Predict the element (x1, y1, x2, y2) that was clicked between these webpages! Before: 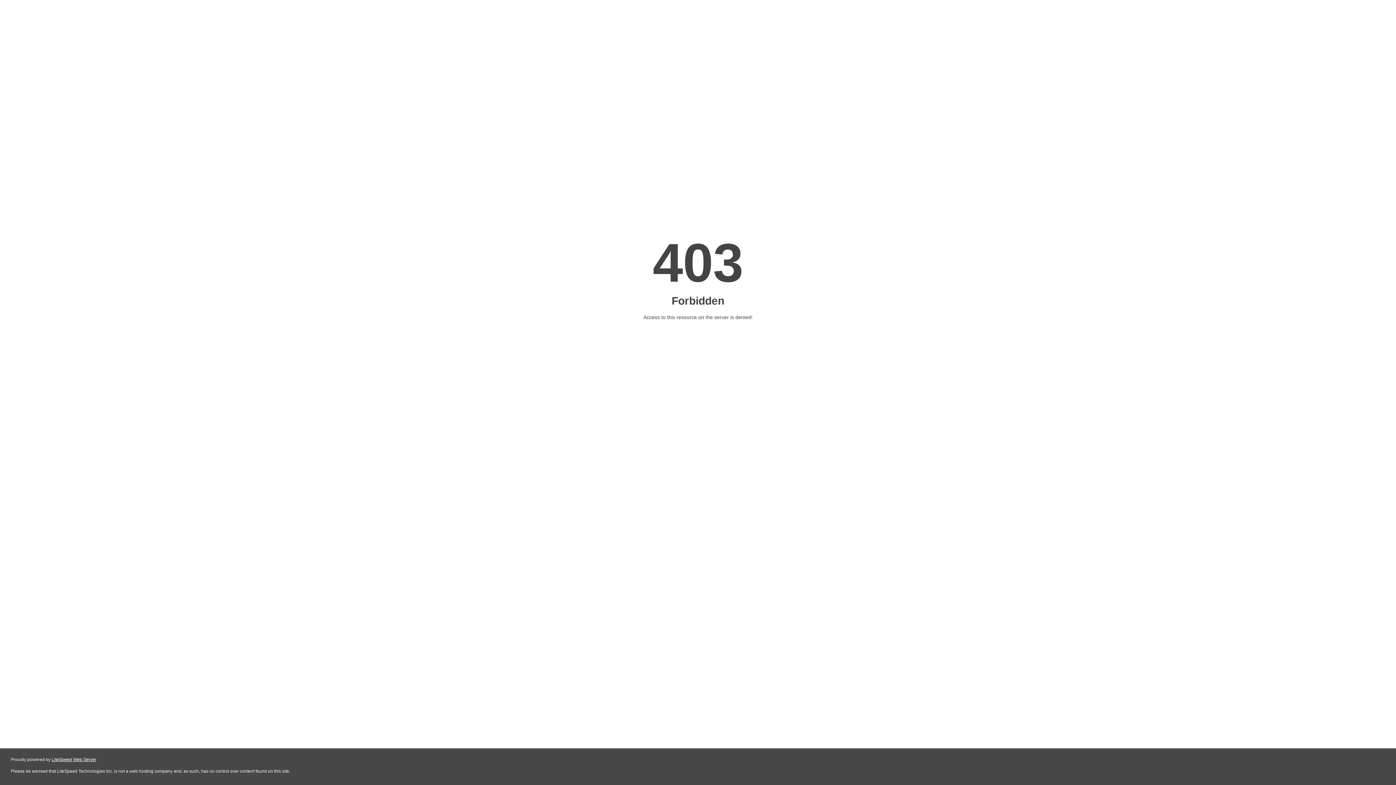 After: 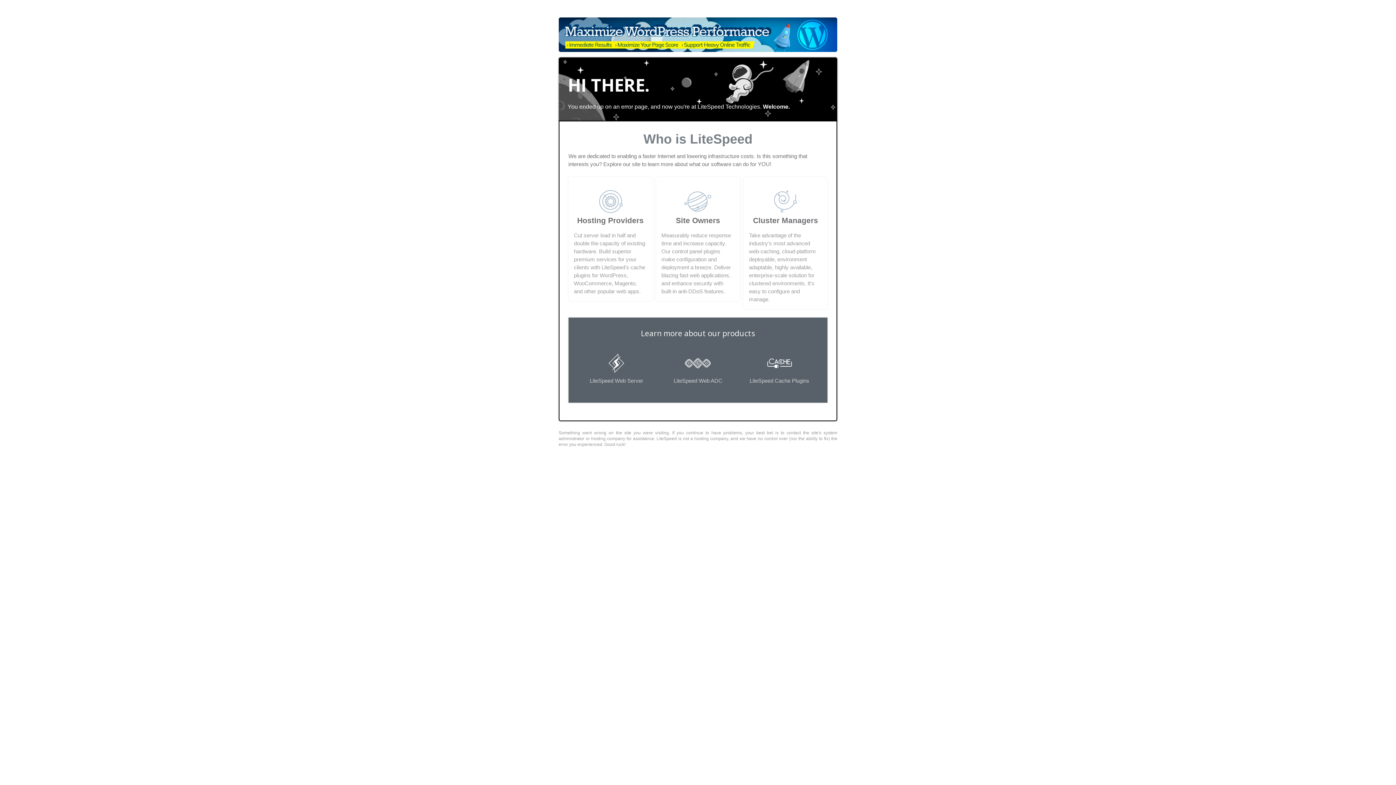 Action: label: LiteSpeed Web Server bbox: (51, 757, 96, 762)